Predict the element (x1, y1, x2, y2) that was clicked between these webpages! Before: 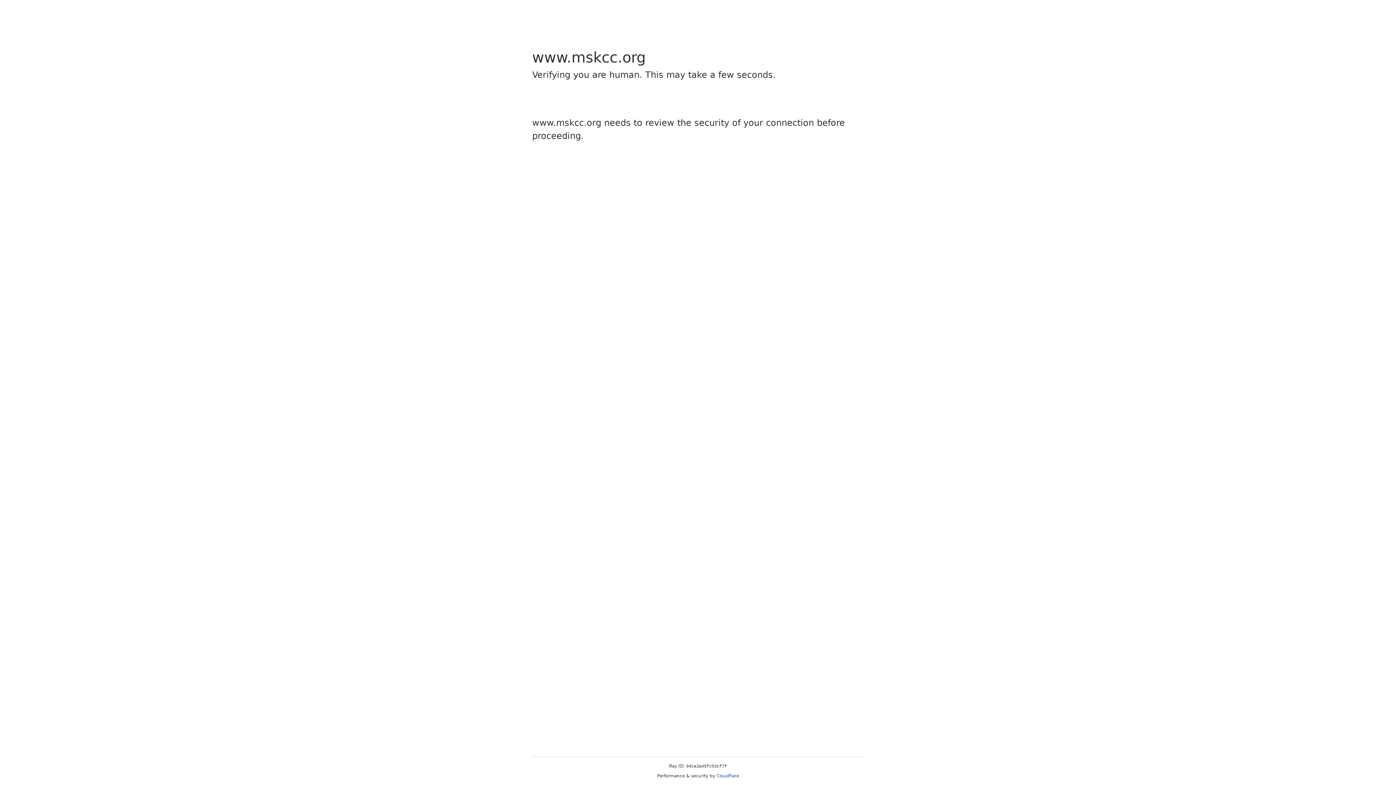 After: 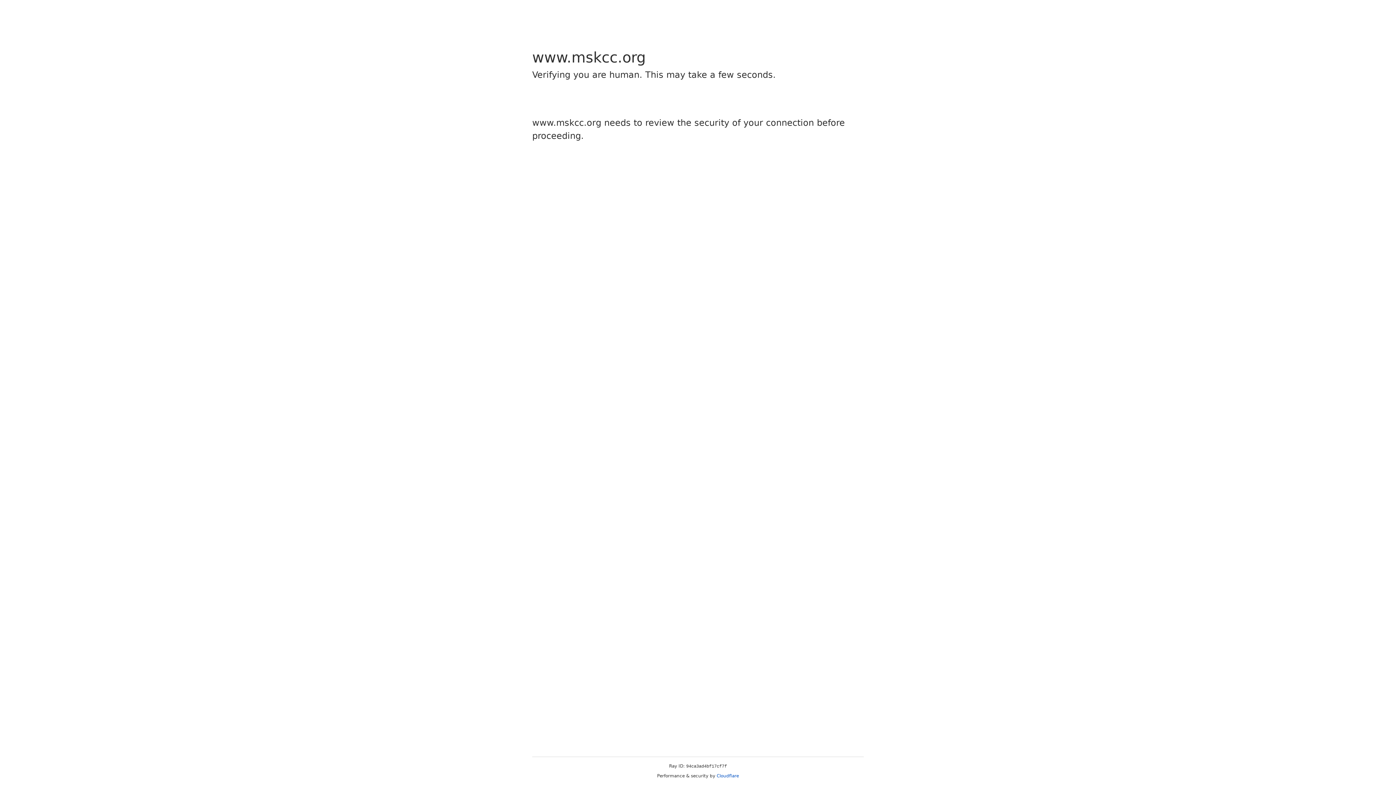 Action: bbox: (716, 773, 739, 778) label: Cloudflare